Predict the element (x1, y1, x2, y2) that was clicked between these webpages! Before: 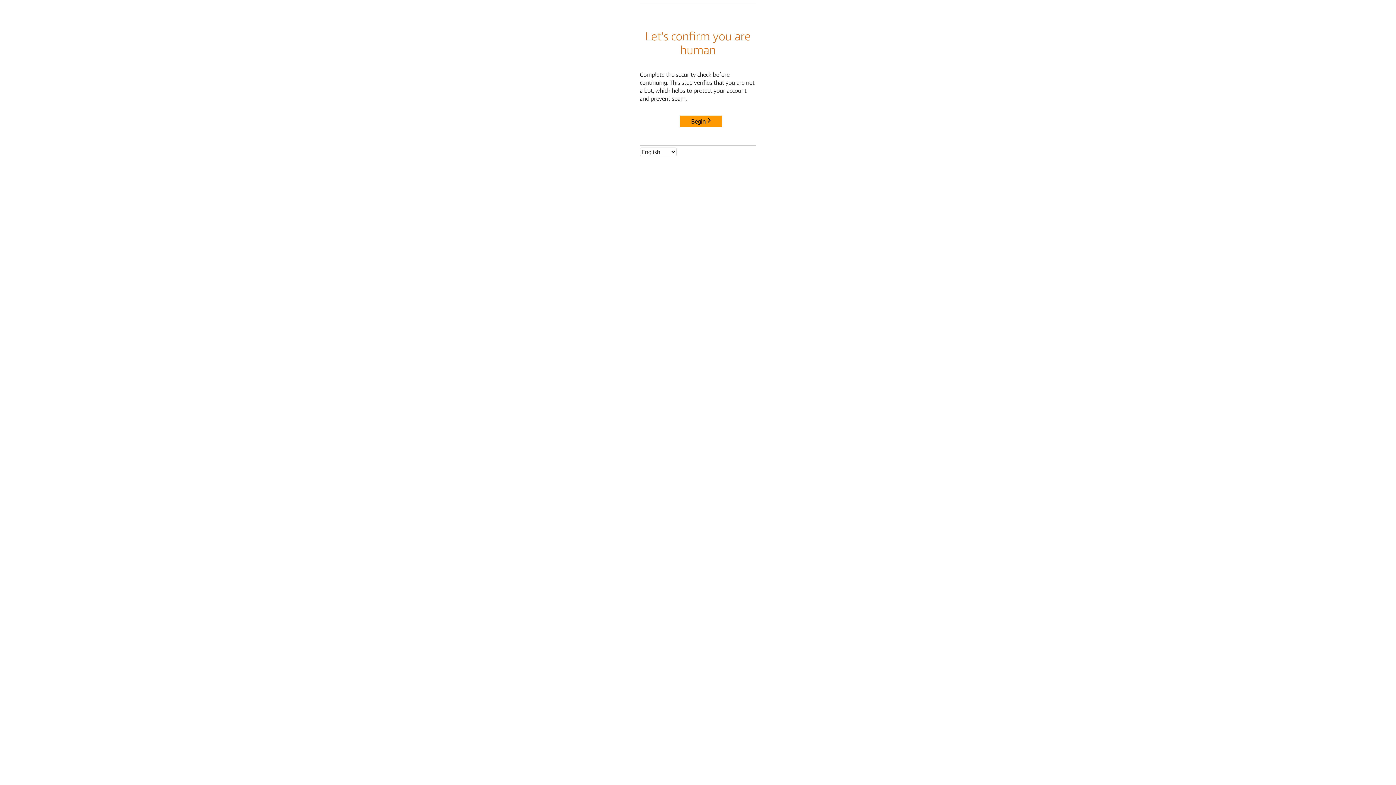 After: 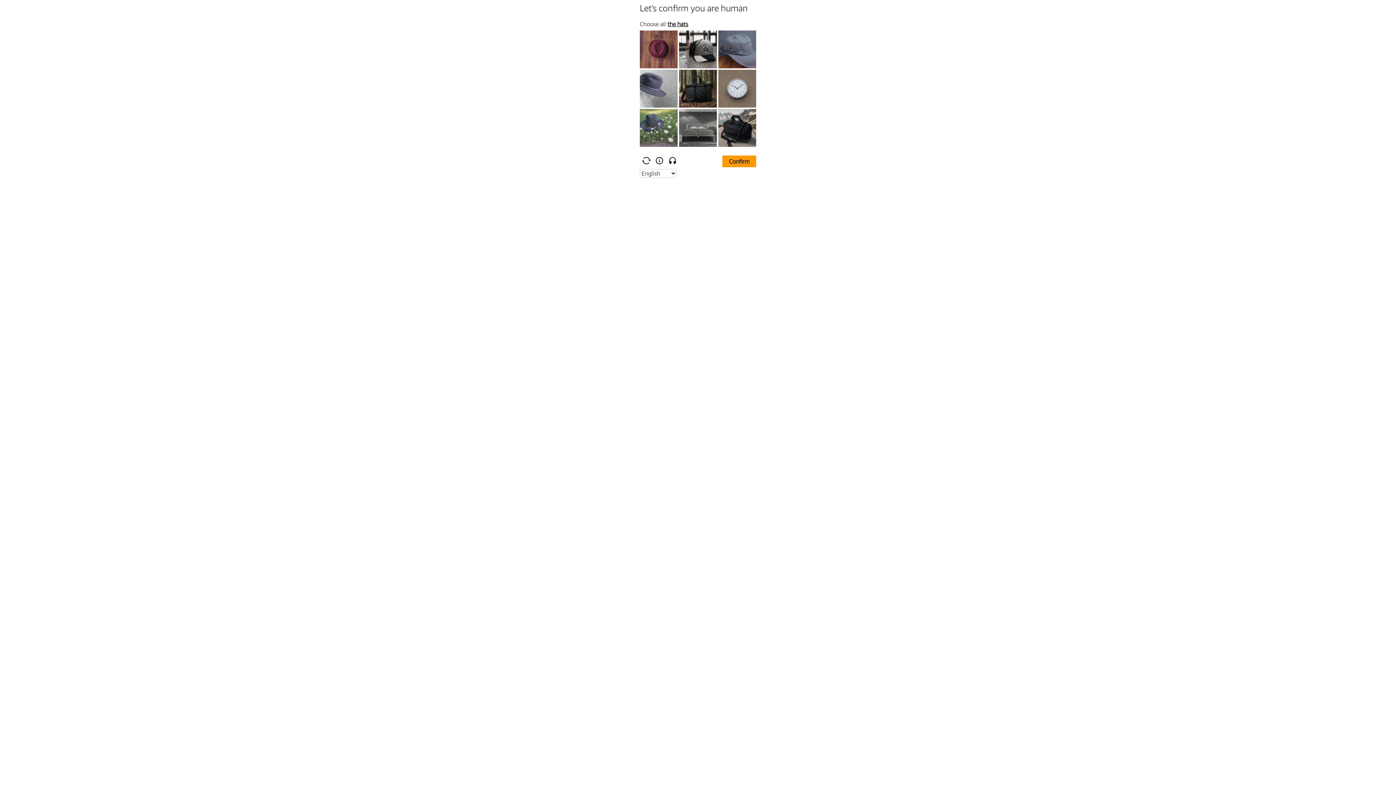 Action: bbox: (680, 115, 722, 127) label: Begin